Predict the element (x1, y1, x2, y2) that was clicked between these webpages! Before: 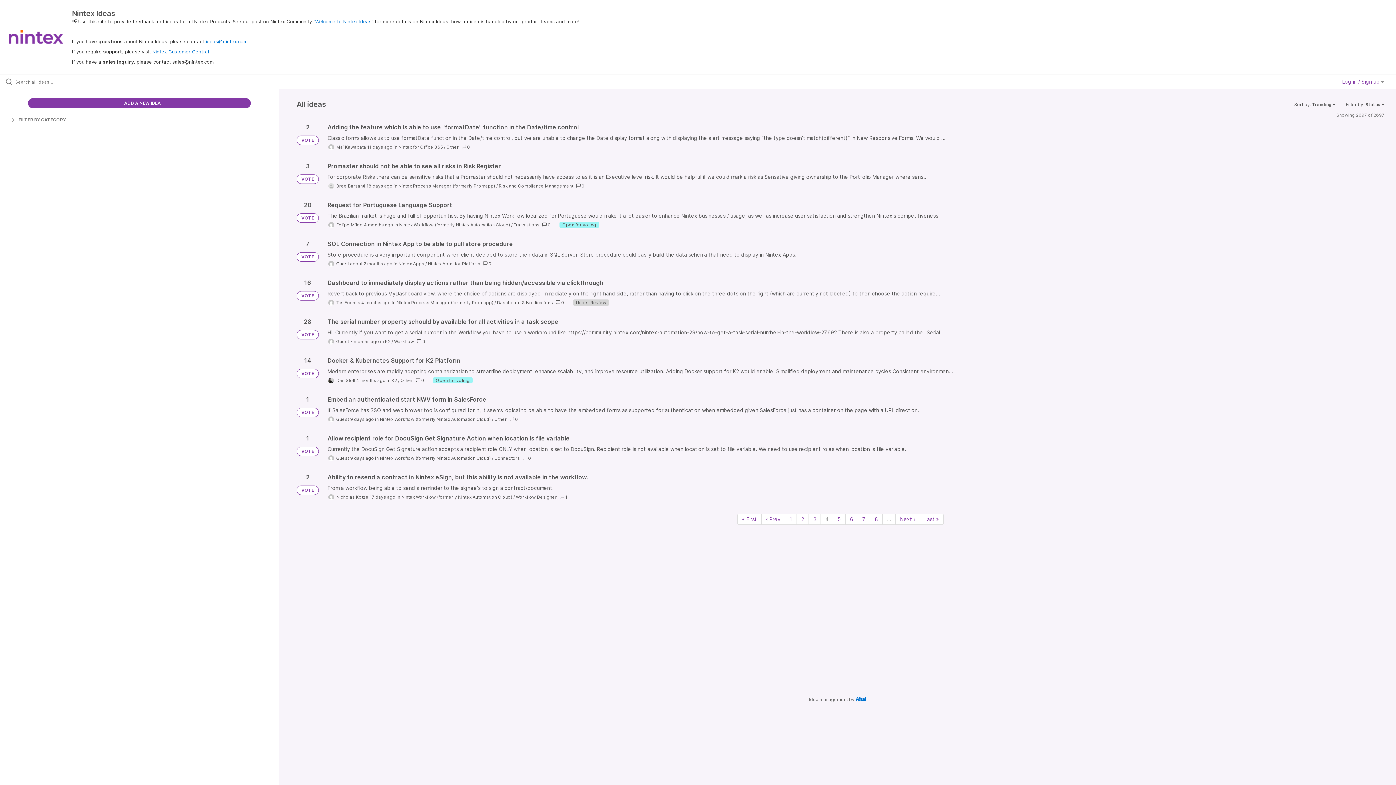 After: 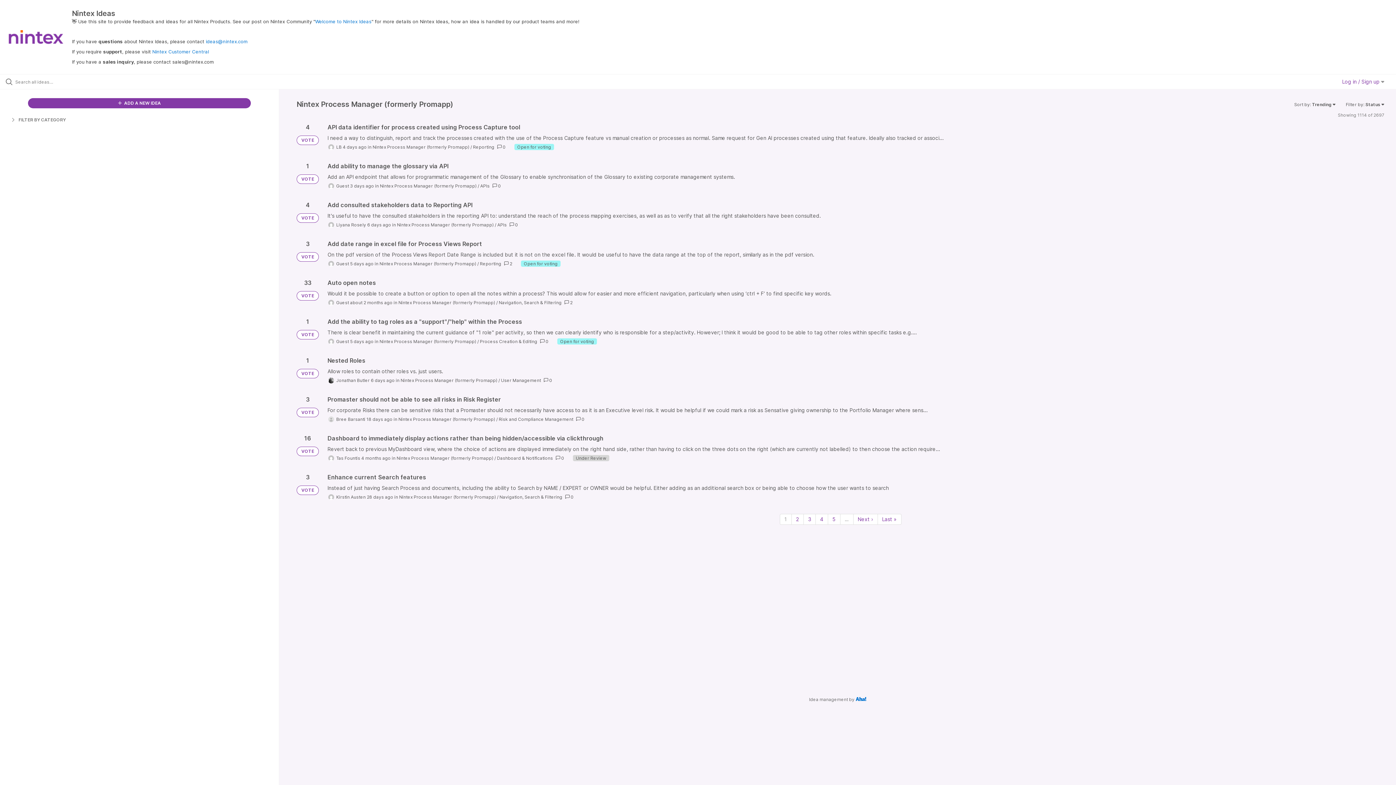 Action: bbox: (398, 183, 495, 188) label: Nintex Process Manager (formerly Promapp)